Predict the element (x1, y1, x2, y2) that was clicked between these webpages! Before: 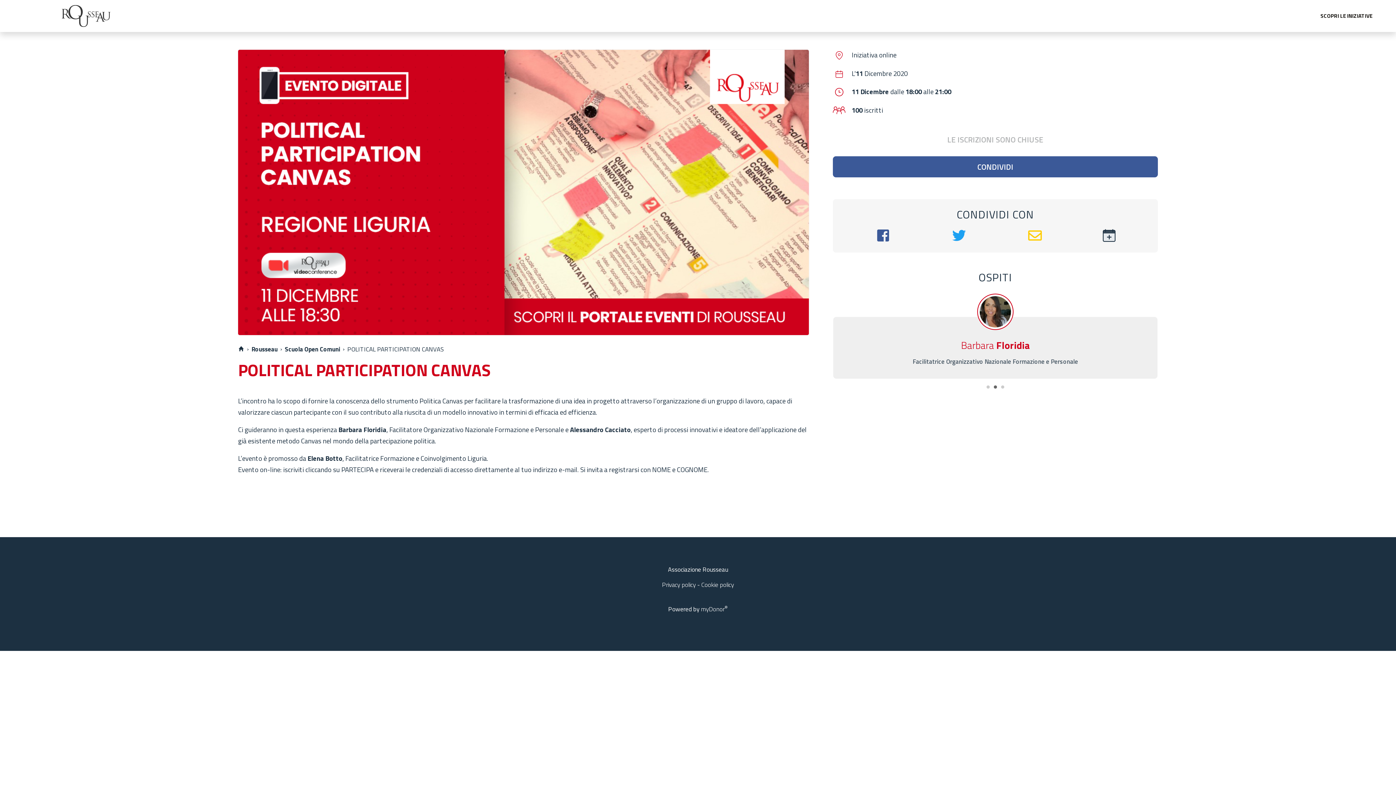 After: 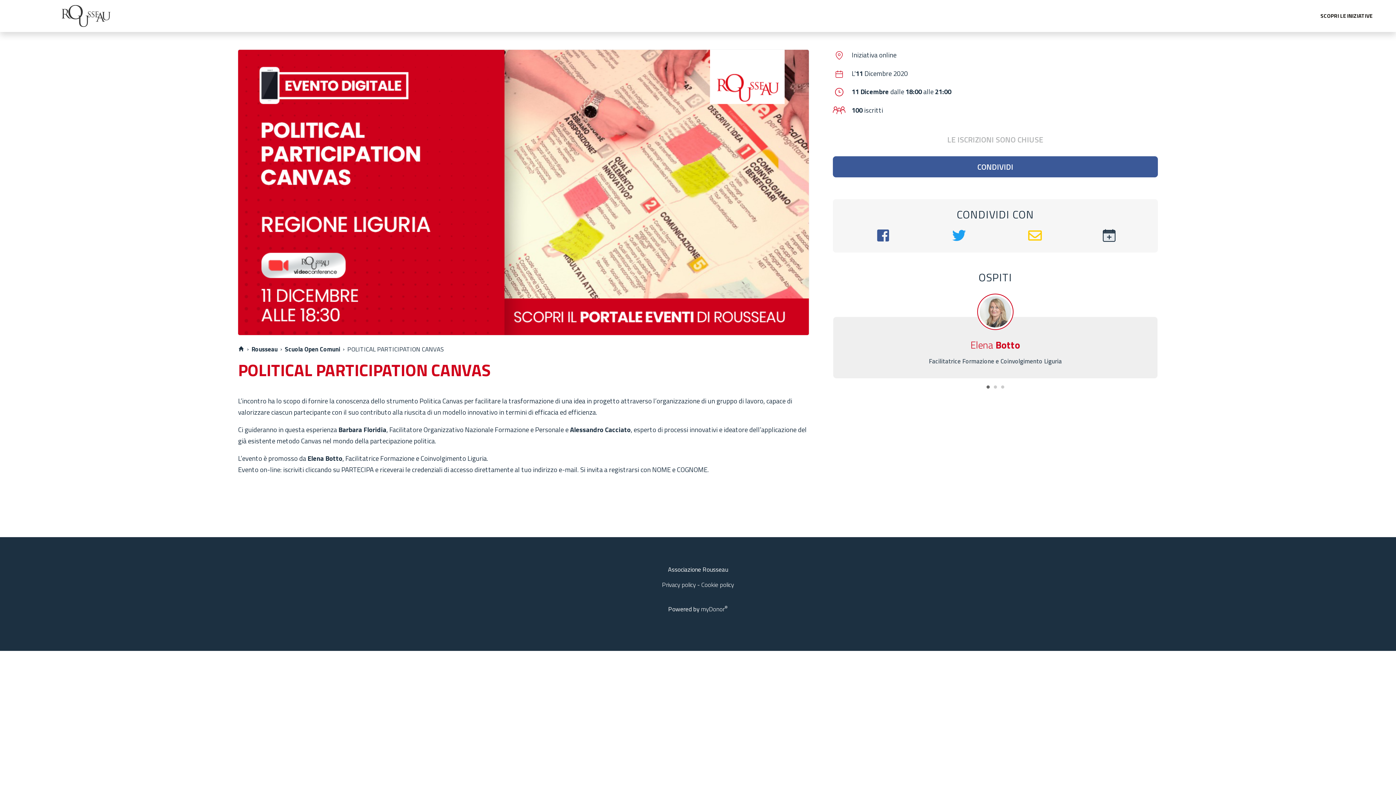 Action: bbox: (984, 384, 992, 391) label: 1